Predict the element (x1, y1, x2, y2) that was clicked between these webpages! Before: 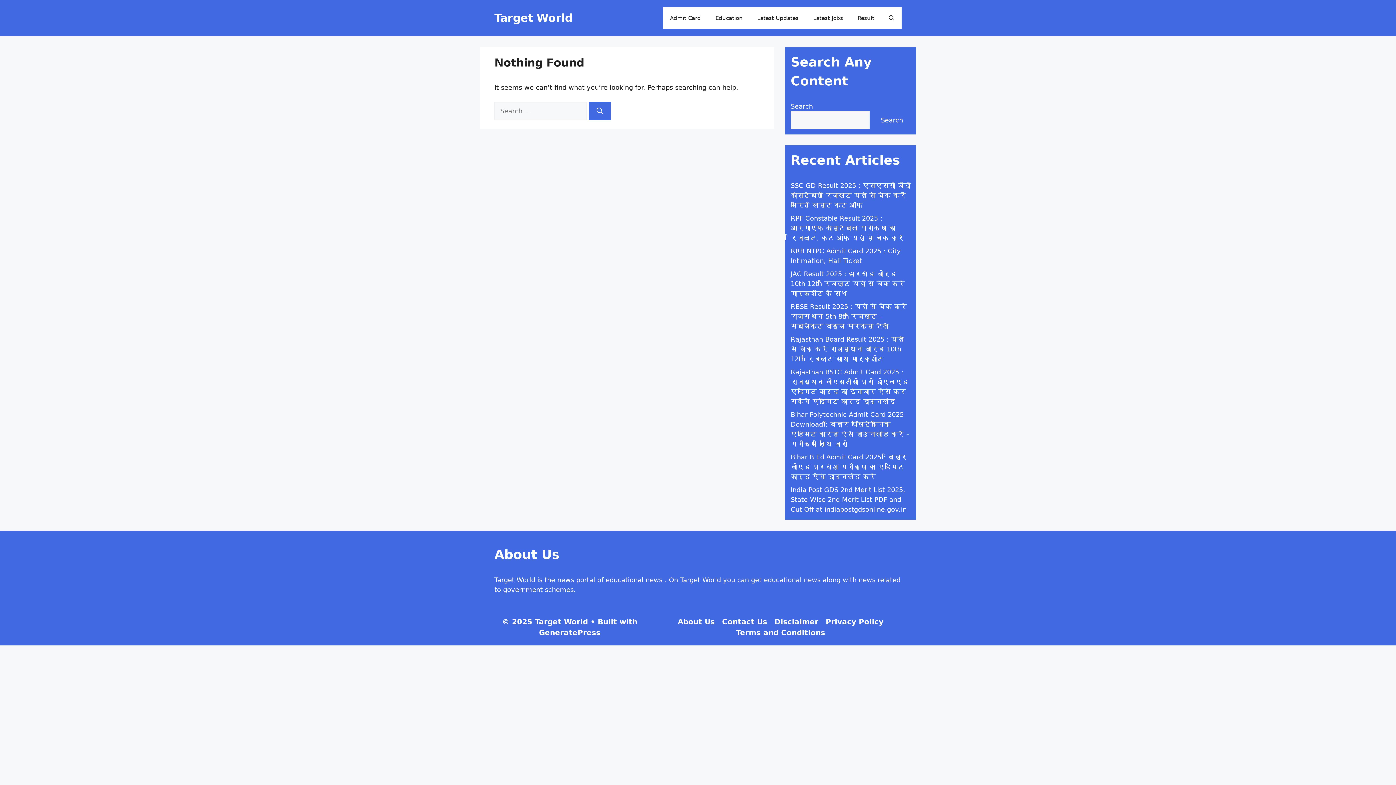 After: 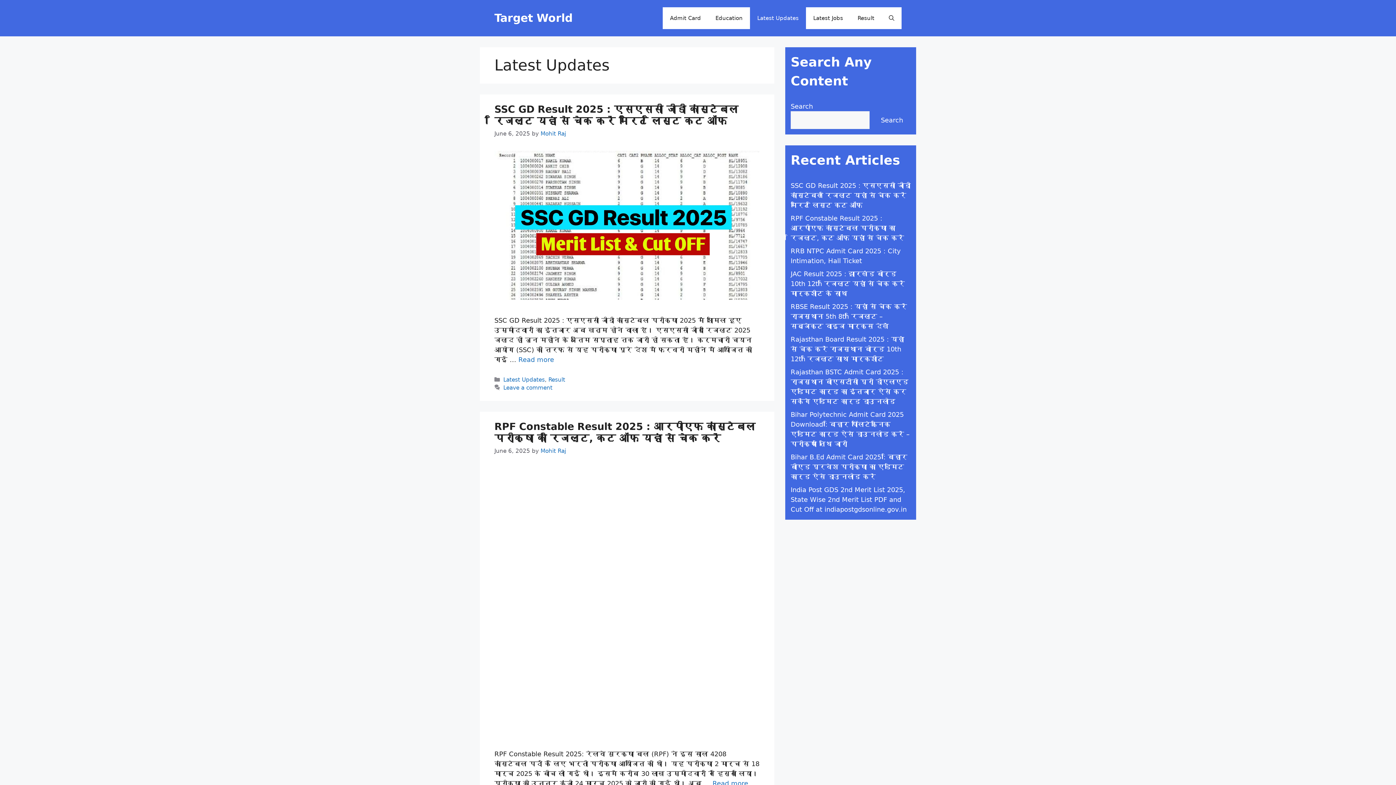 Action: bbox: (750, 7, 806, 29) label: Latest Updates